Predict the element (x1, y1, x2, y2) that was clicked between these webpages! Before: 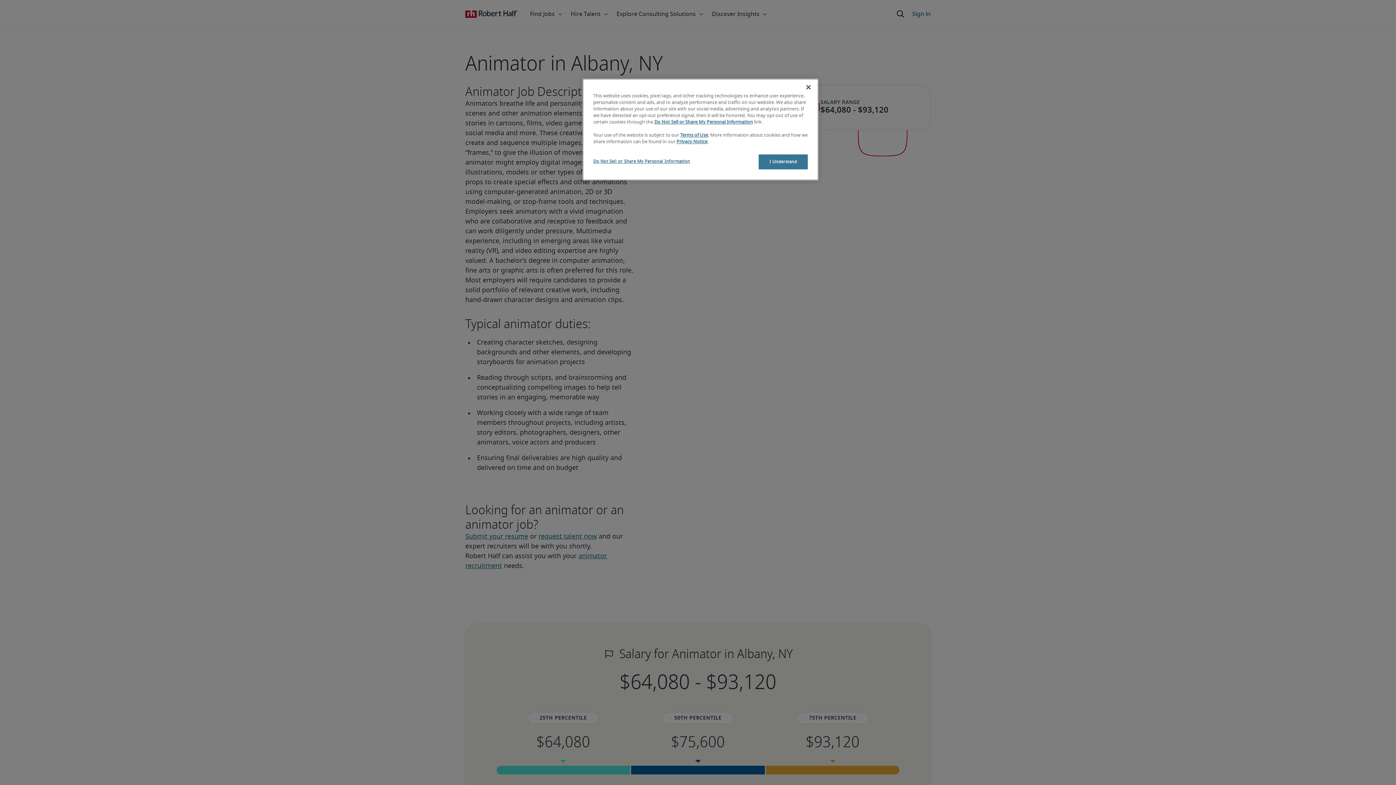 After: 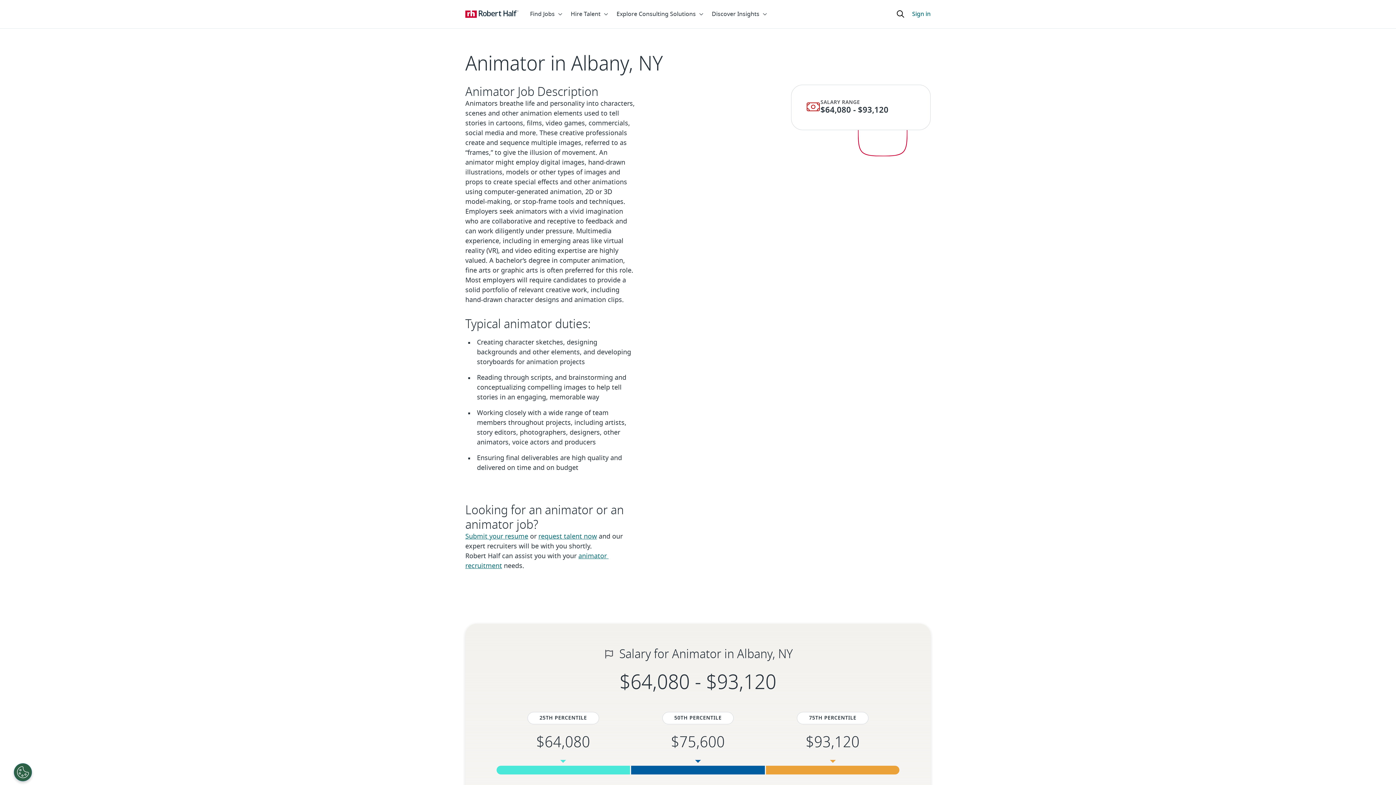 Action: bbox: (758, 154, 808, 169) label: I Understand